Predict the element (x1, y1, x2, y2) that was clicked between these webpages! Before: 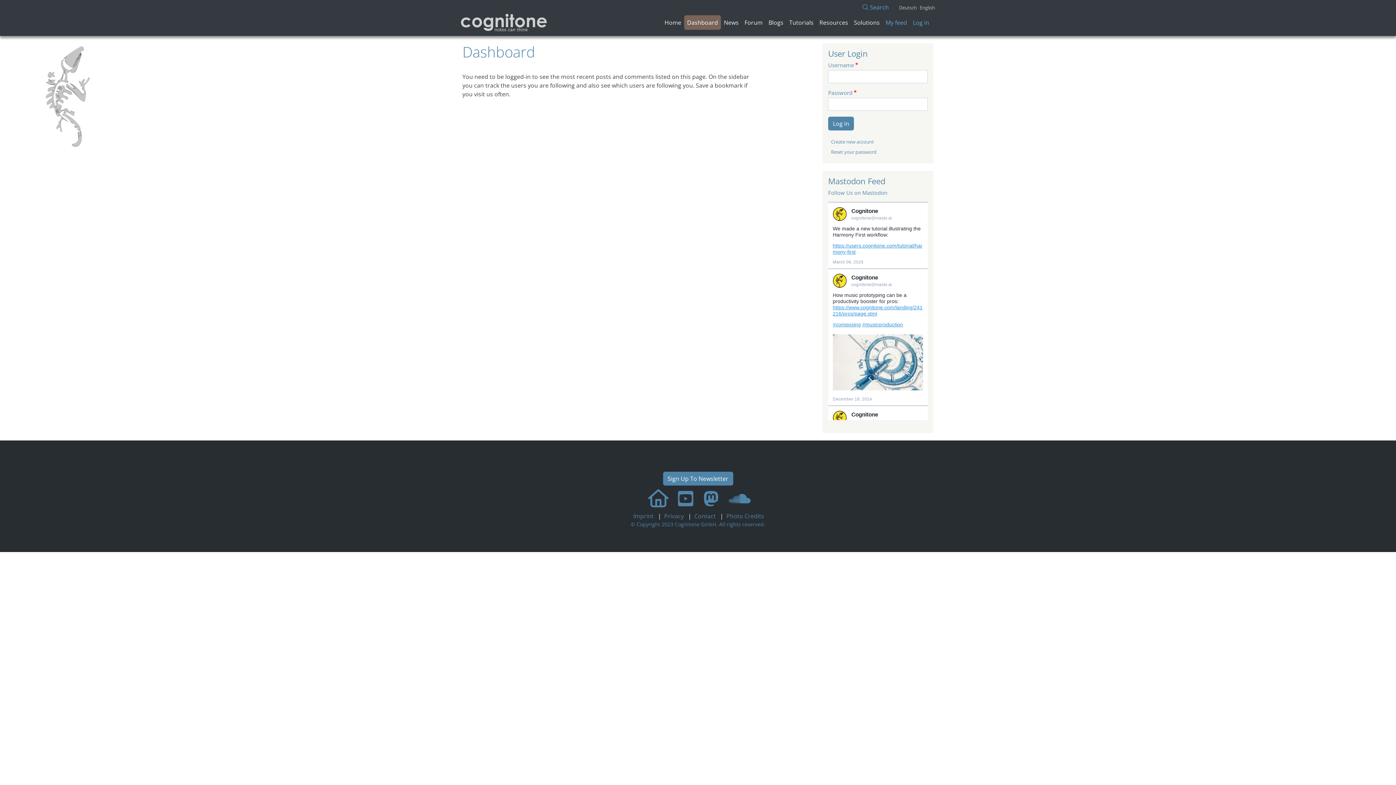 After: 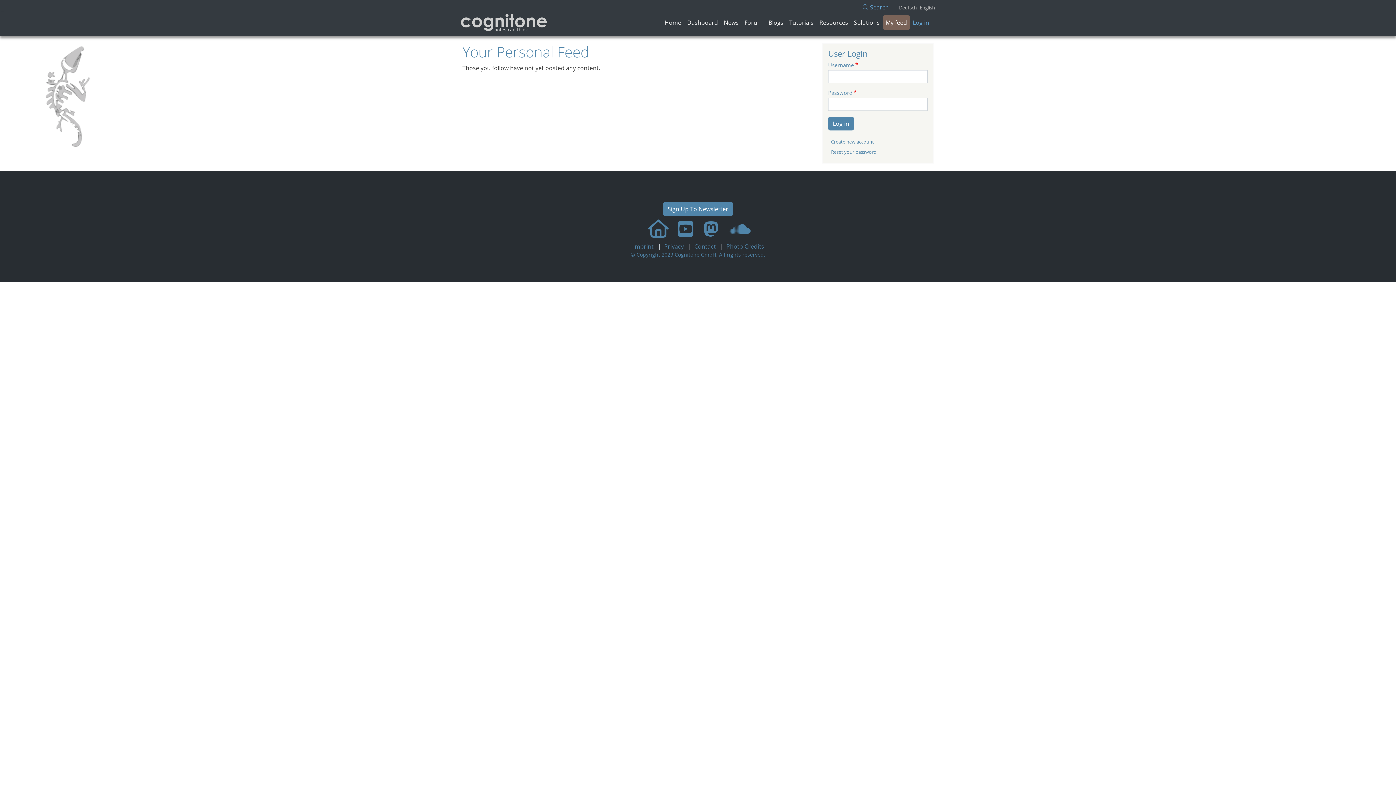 Action: label: My feed bbox: (882, 15, 910, 29)